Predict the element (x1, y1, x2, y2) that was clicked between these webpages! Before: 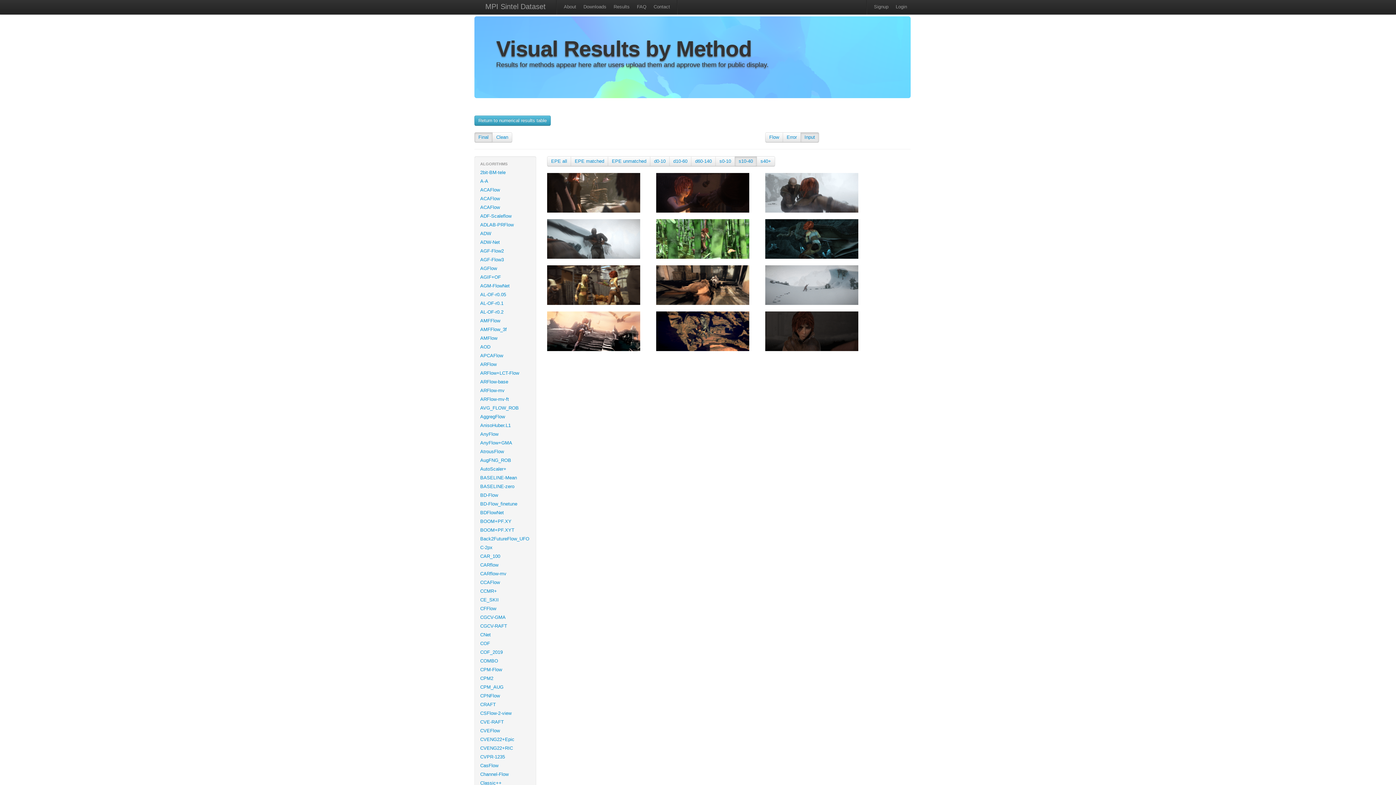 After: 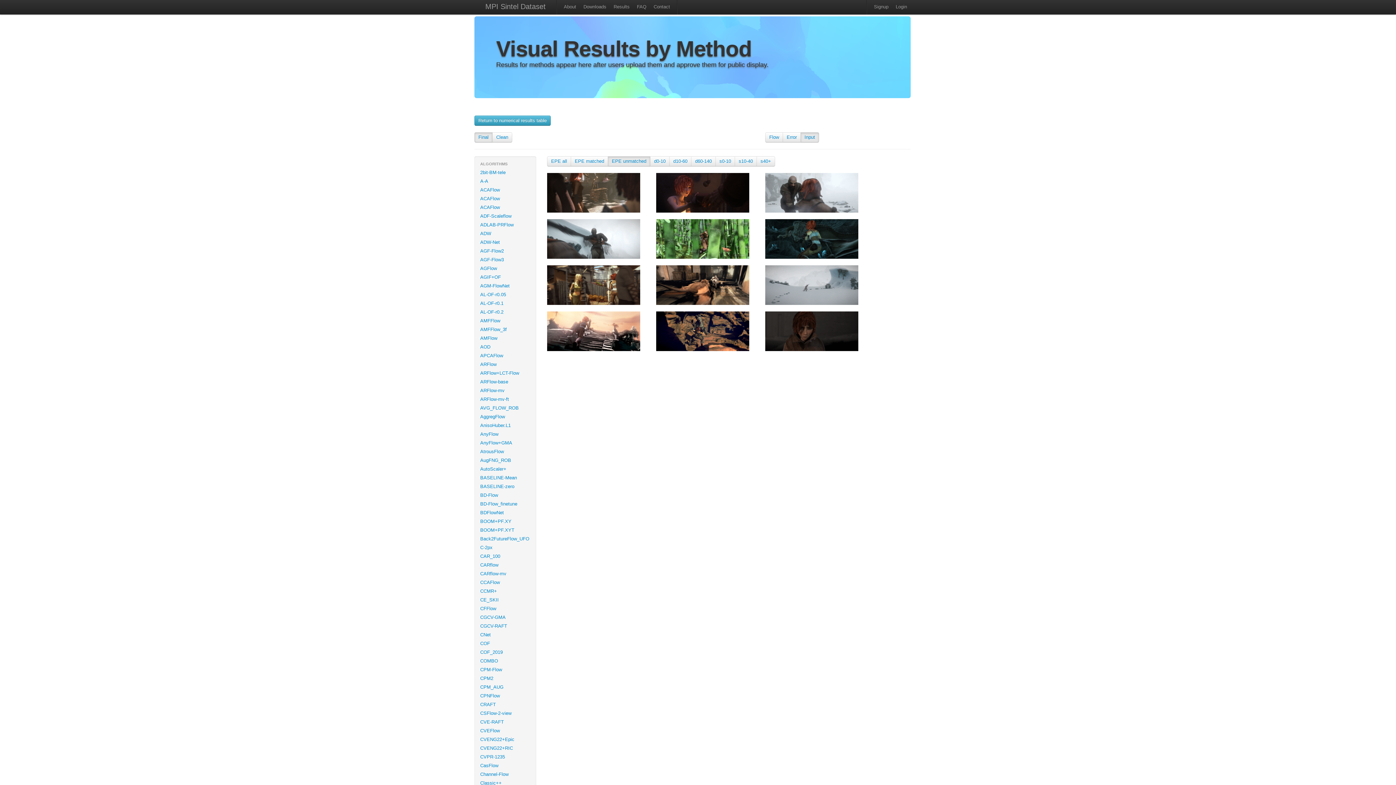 Action: bbox: (612, 158, 646, 164) label: EPE unmatched